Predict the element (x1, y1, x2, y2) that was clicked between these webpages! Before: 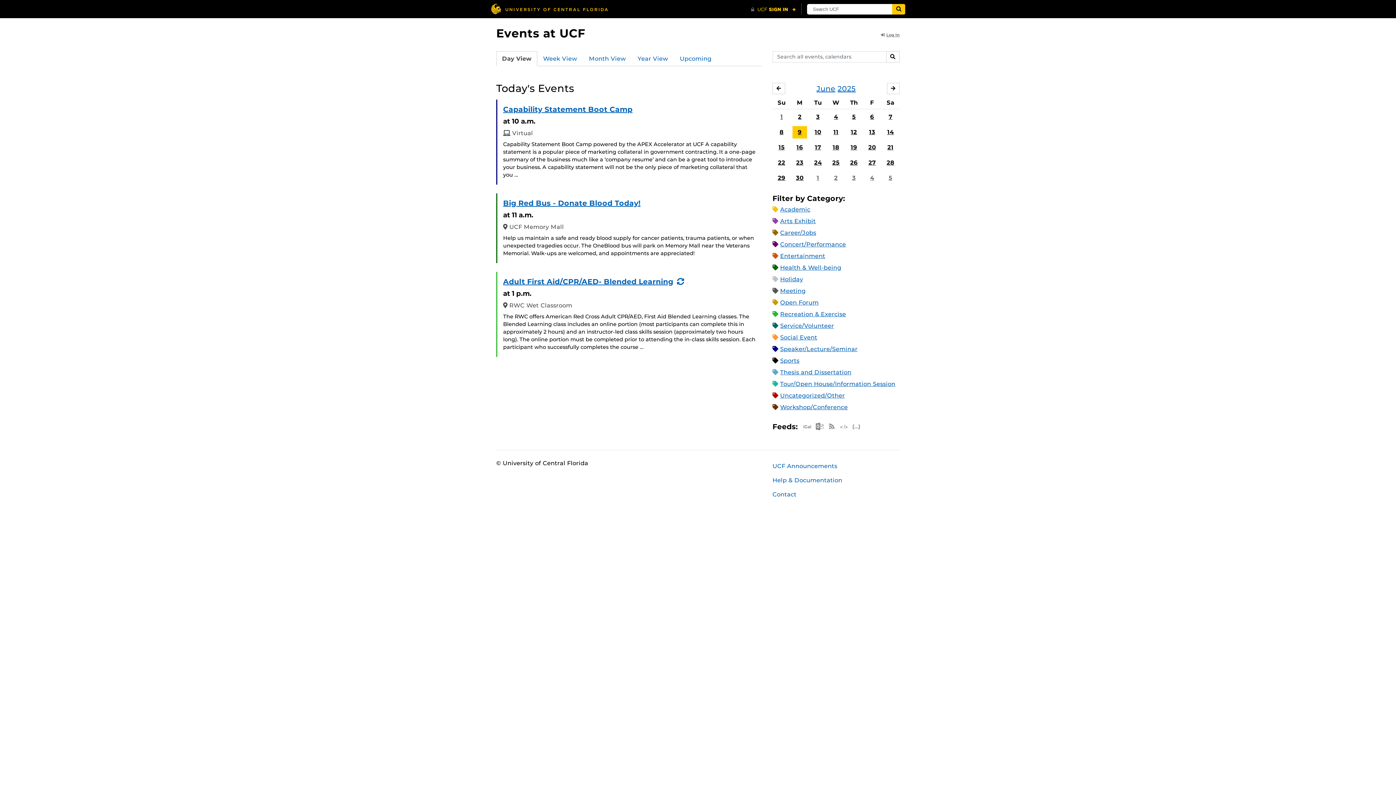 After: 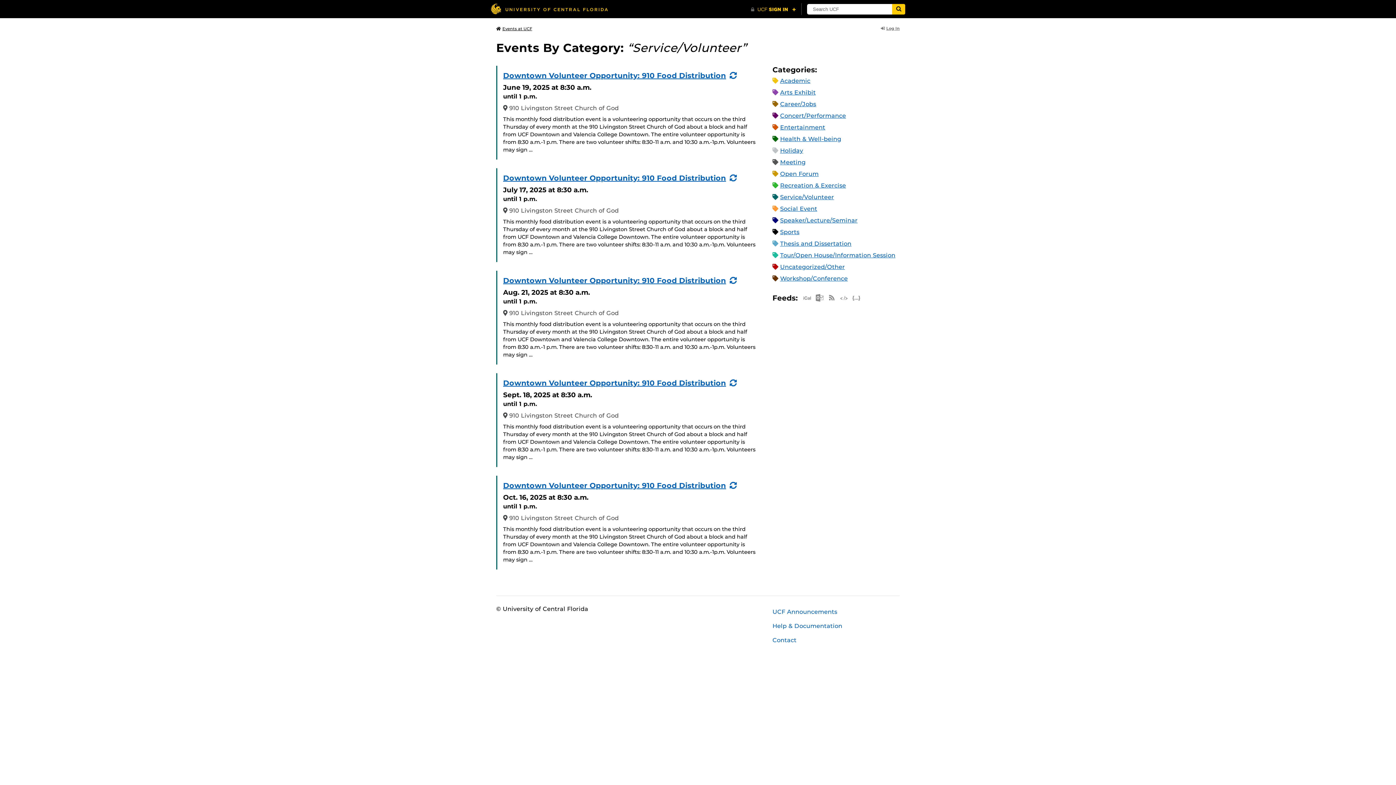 Action: bbox: (780, 322, 834, 329) label: Service/Volunteer